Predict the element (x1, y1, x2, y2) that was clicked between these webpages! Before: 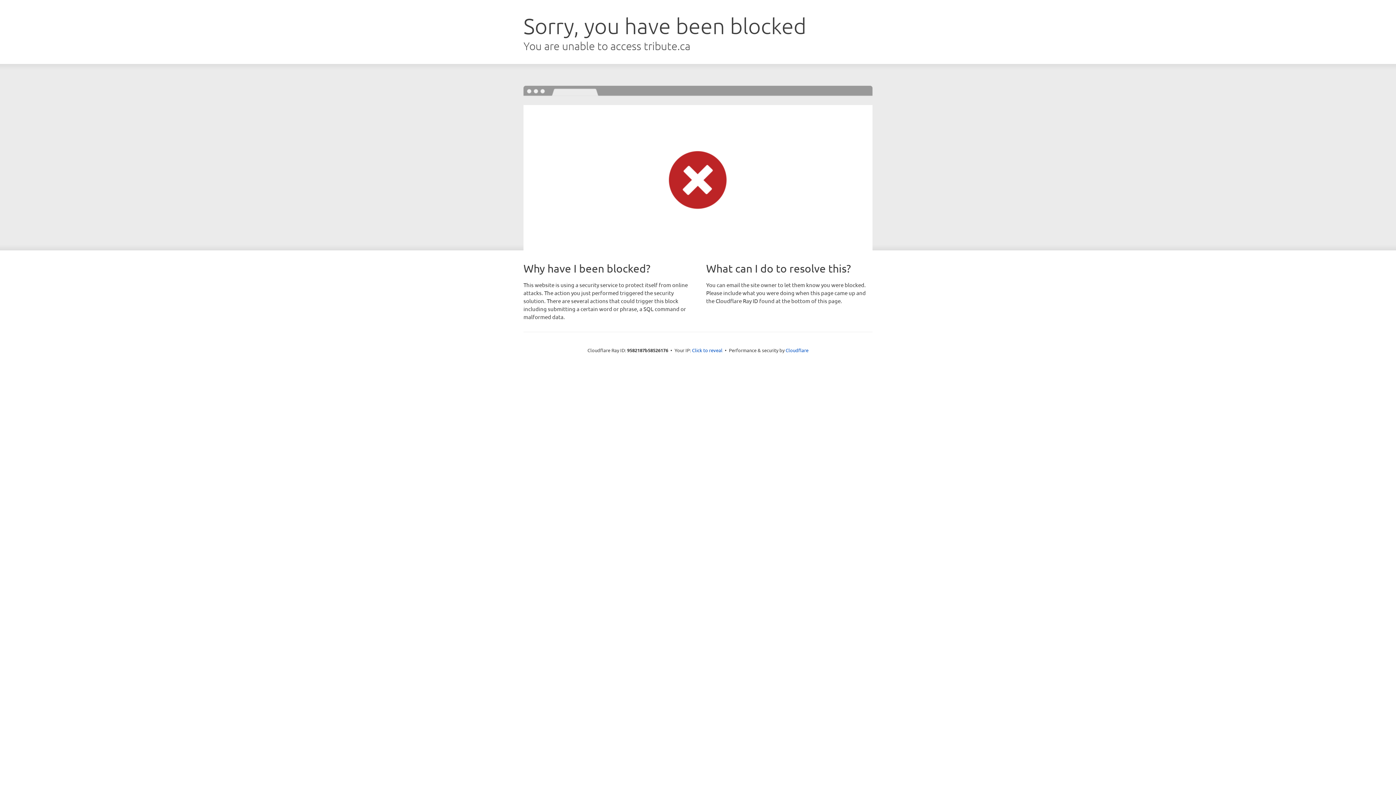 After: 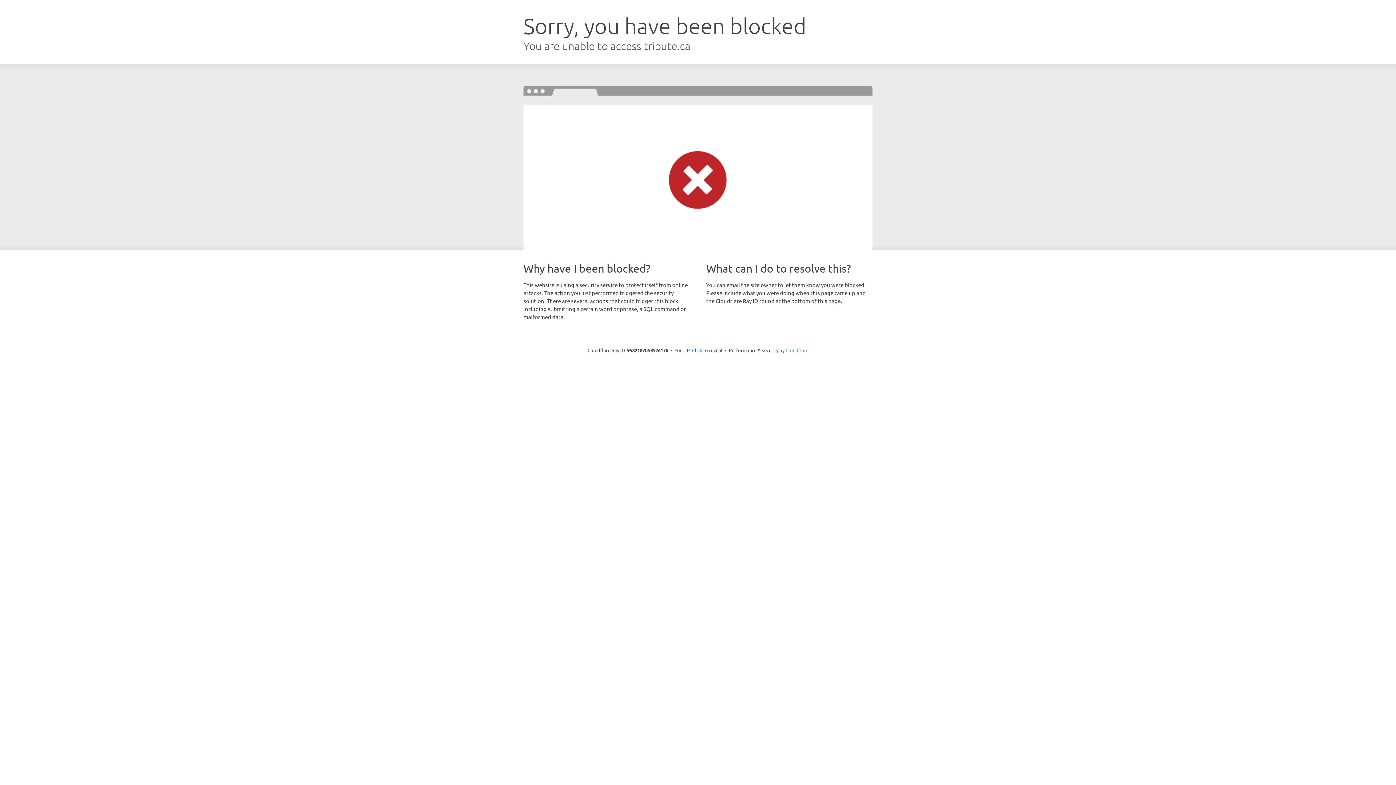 Action: bbox: (785, 347, 808, 353) label: Cloudflare